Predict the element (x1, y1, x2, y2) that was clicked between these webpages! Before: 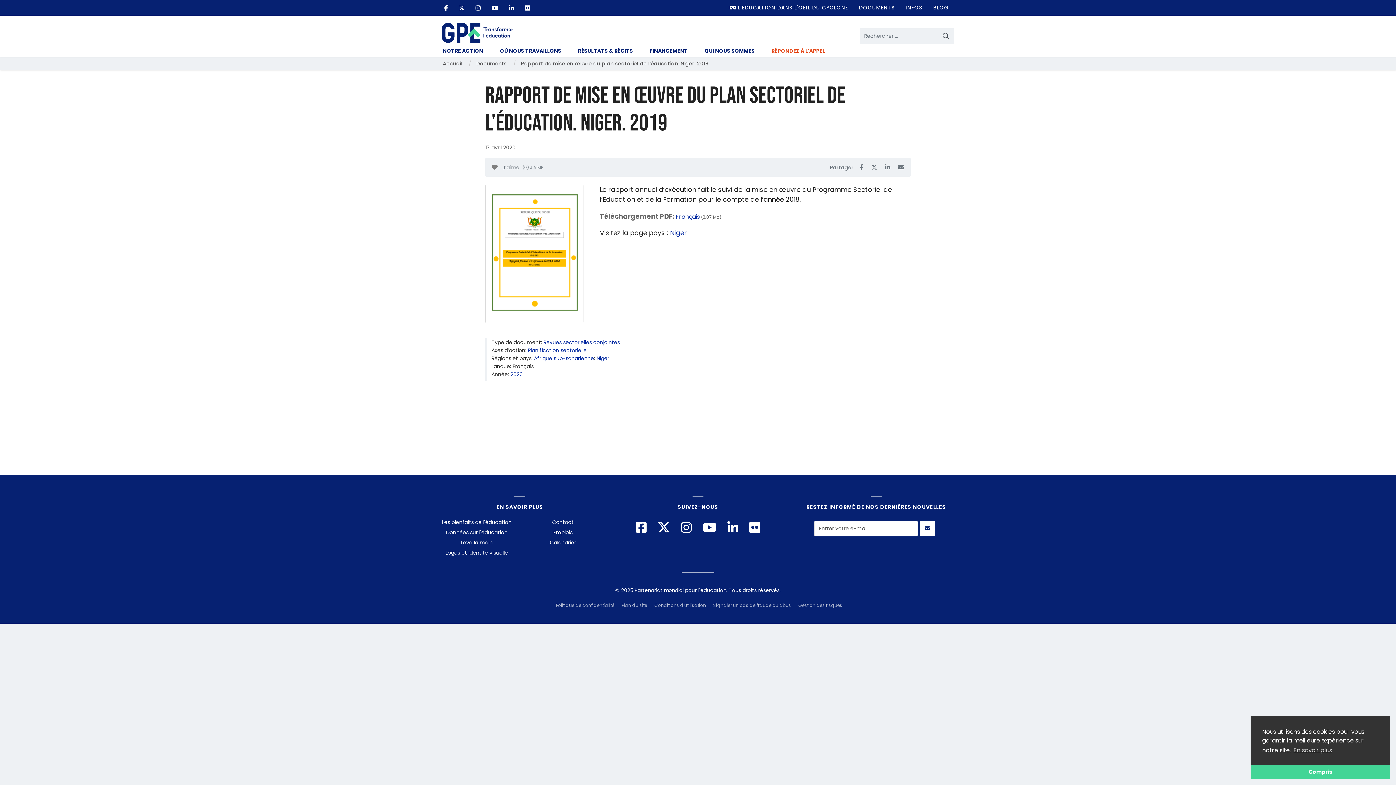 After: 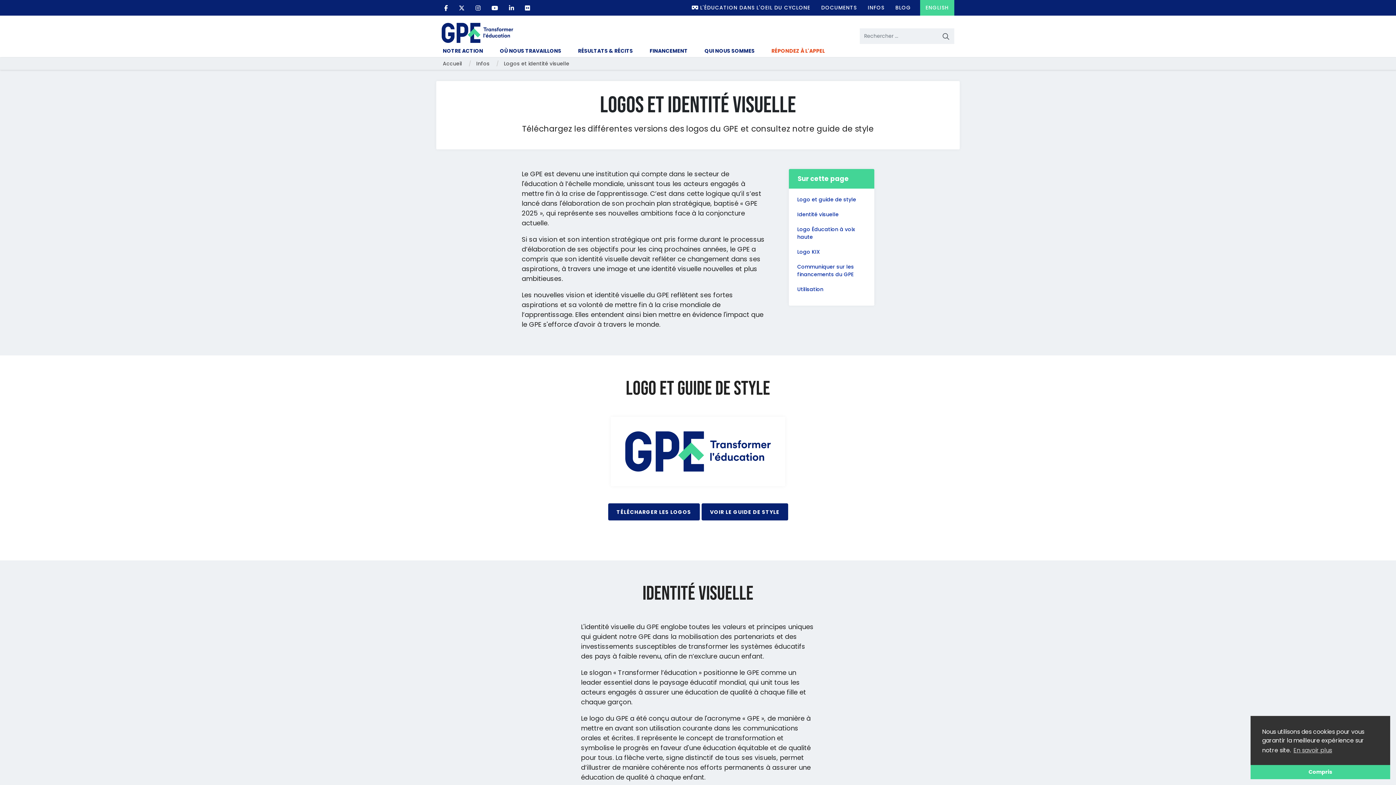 Action: bbox: (441, 548, 511, 558) label: Logos et identité visuelle